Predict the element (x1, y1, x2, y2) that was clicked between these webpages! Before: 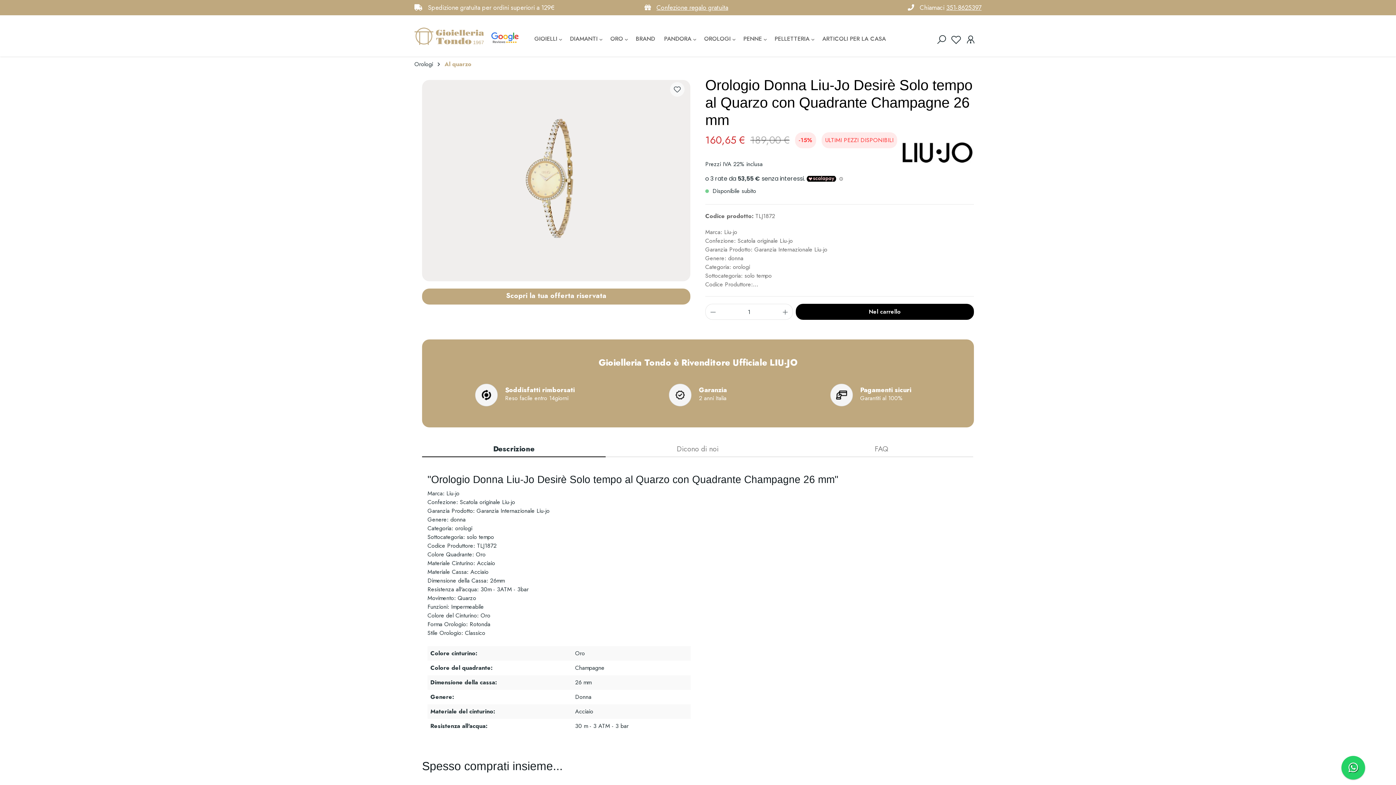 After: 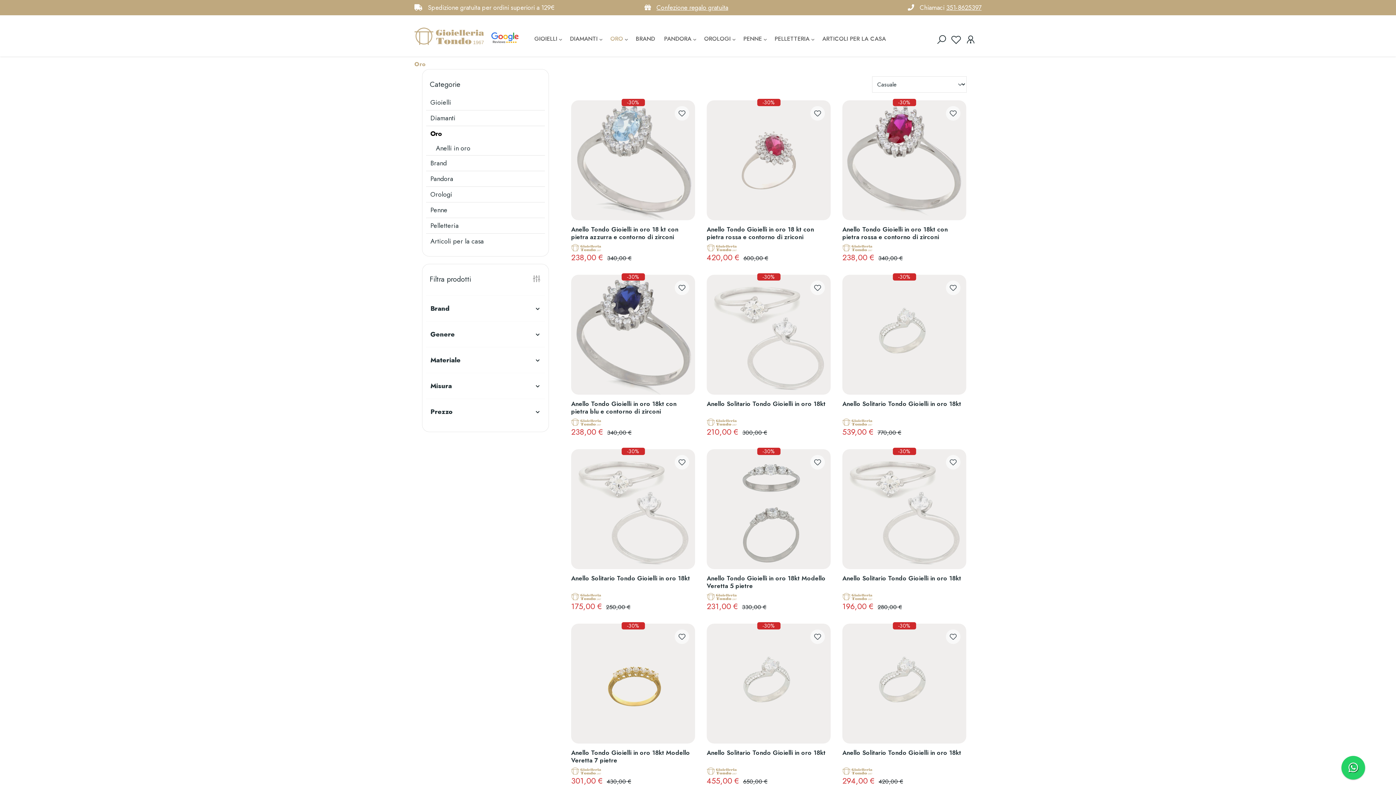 Action: label: ORO bbox: (610, 31, 636, 47)